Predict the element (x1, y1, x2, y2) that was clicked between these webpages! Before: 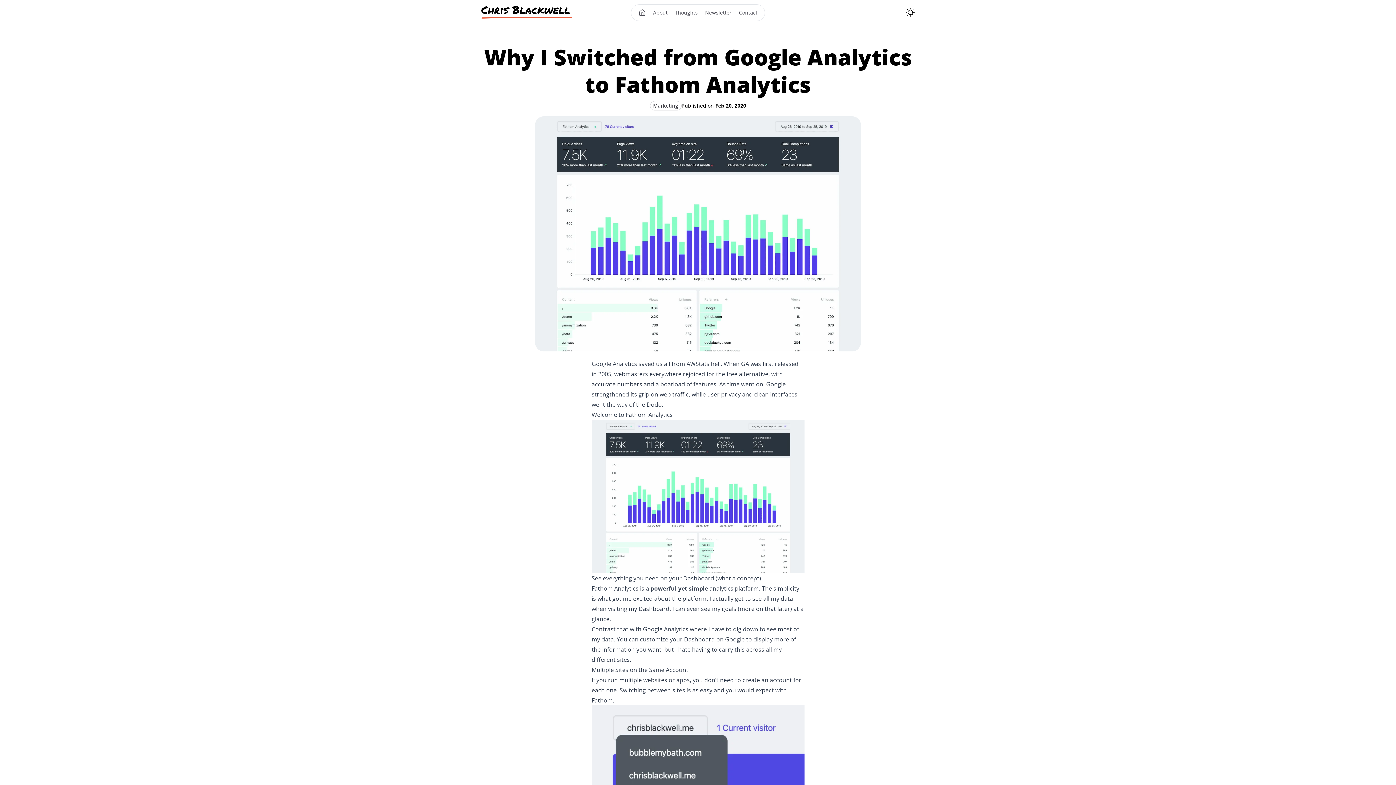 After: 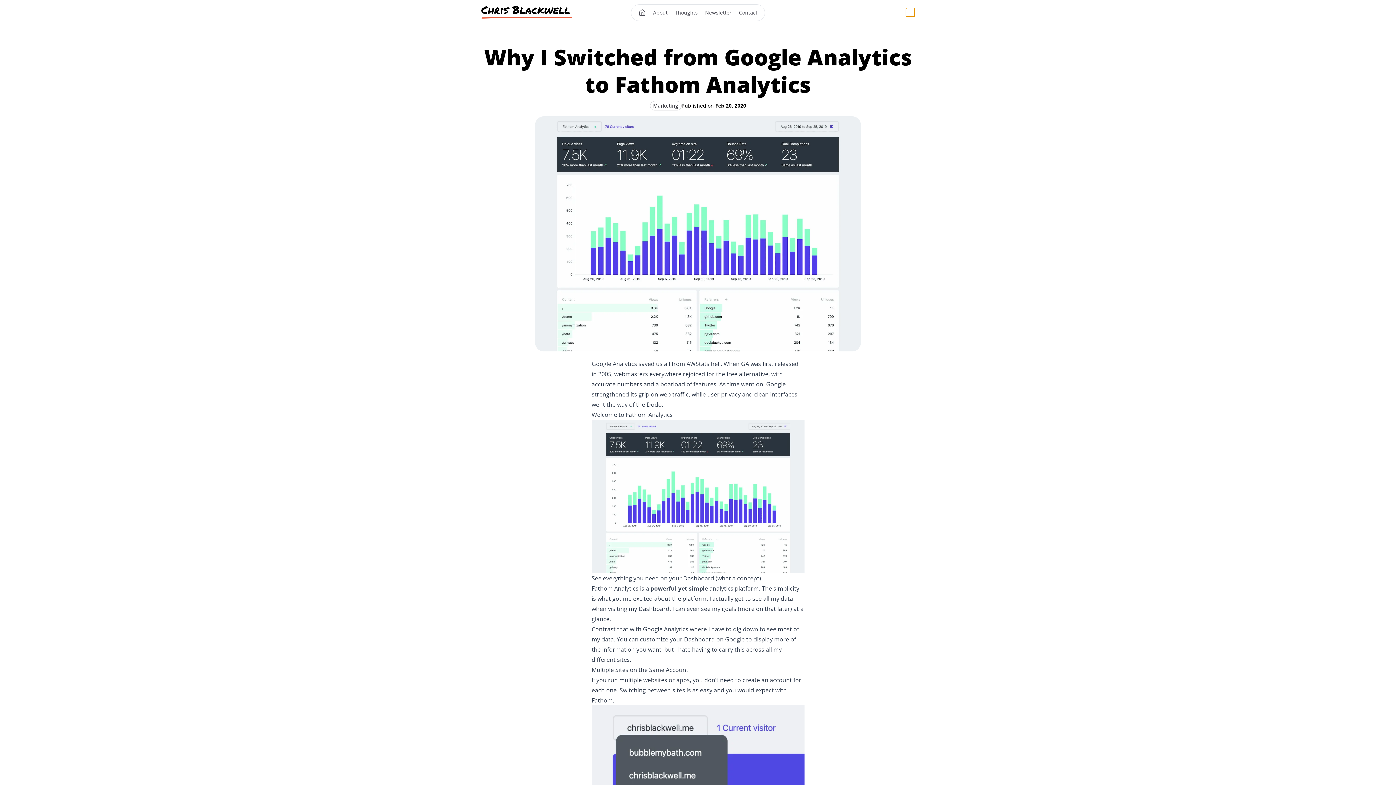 Action: label: Toggle theme bbox: (906, 8, 914, 16)